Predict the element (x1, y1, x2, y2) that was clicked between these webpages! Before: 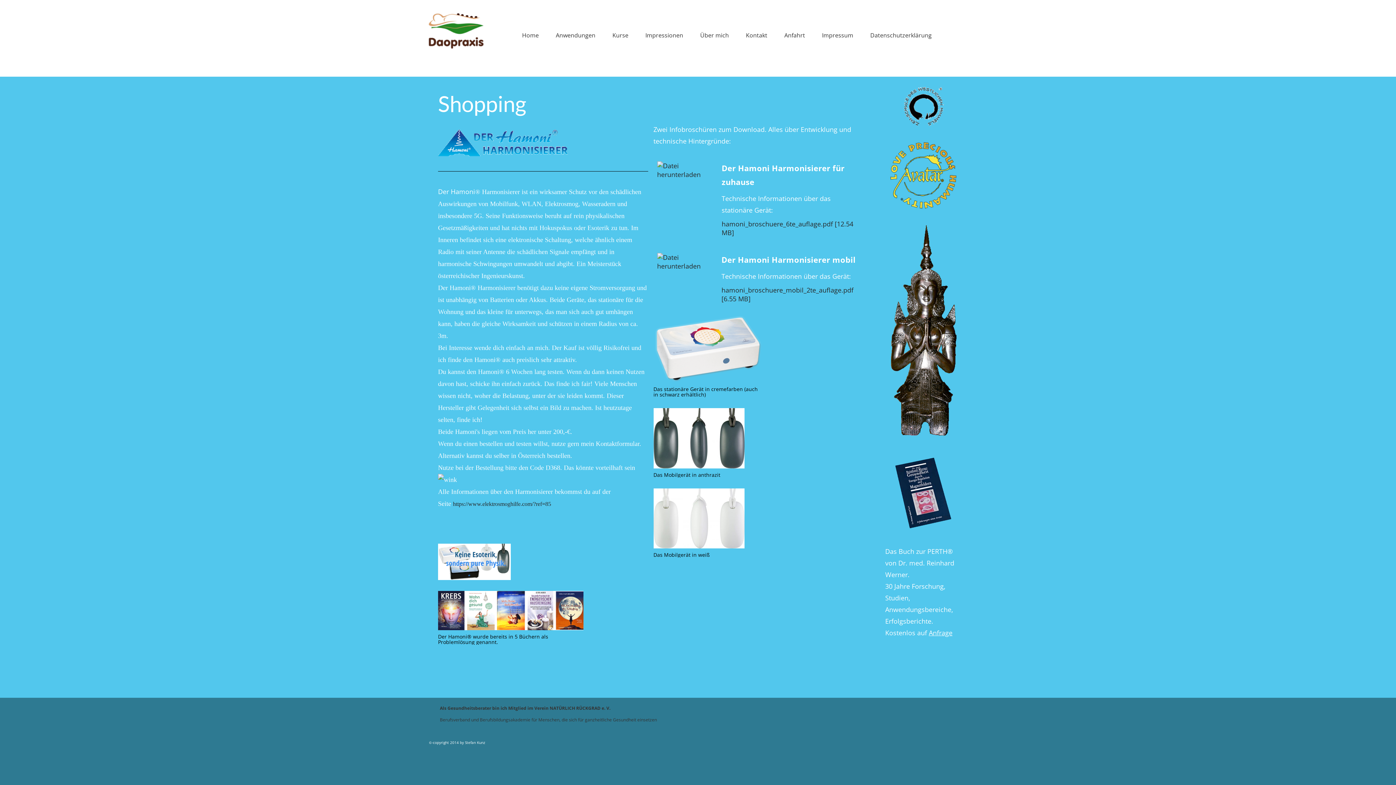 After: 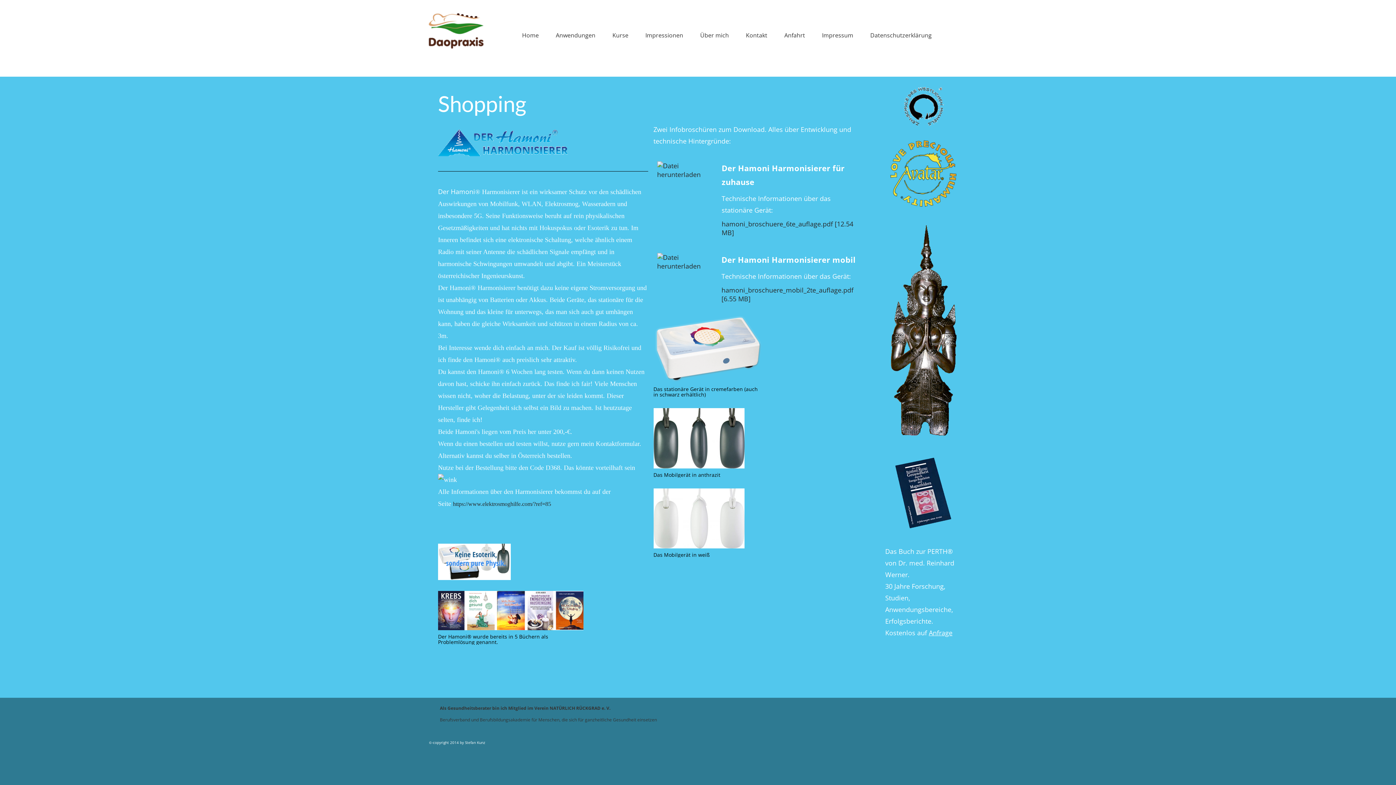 Action: bbox: (887, 204, 960, 213)